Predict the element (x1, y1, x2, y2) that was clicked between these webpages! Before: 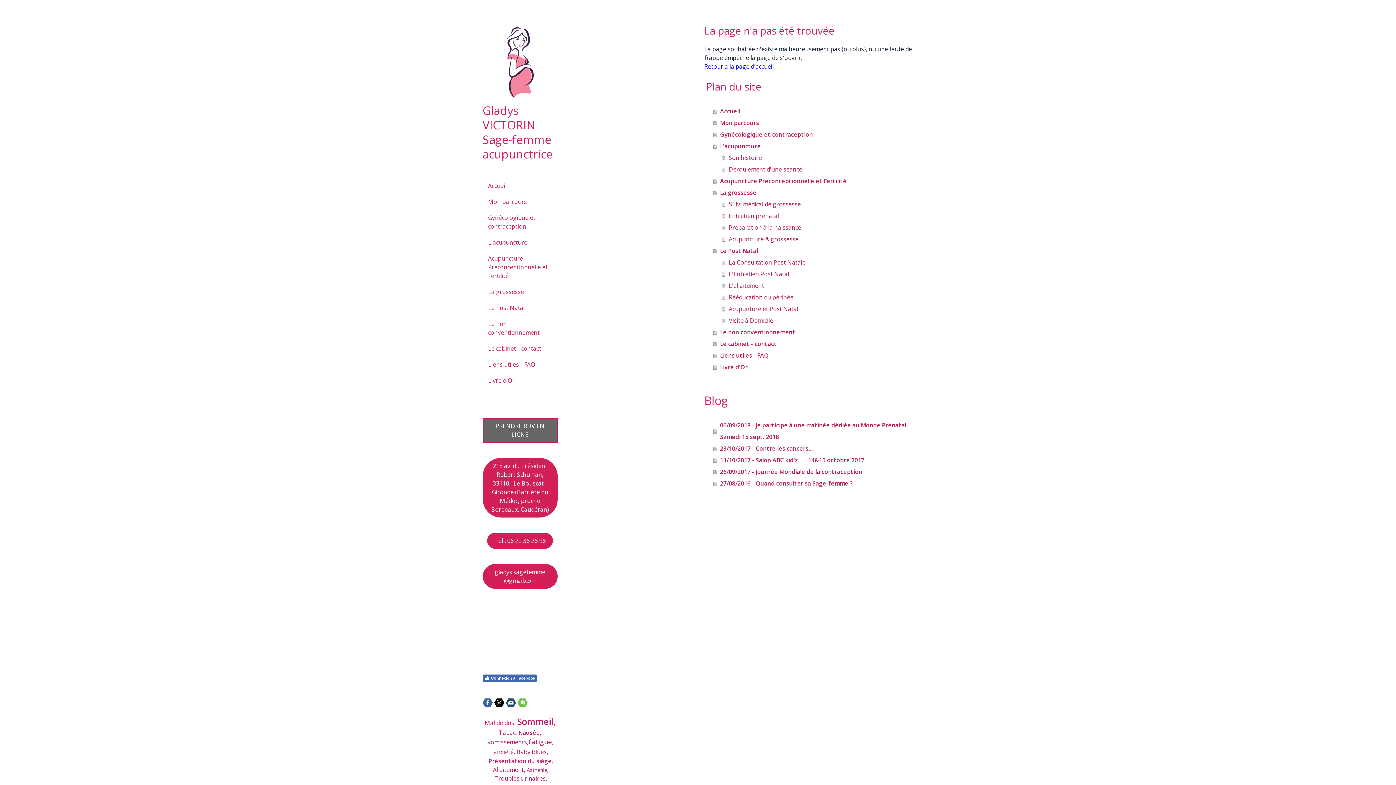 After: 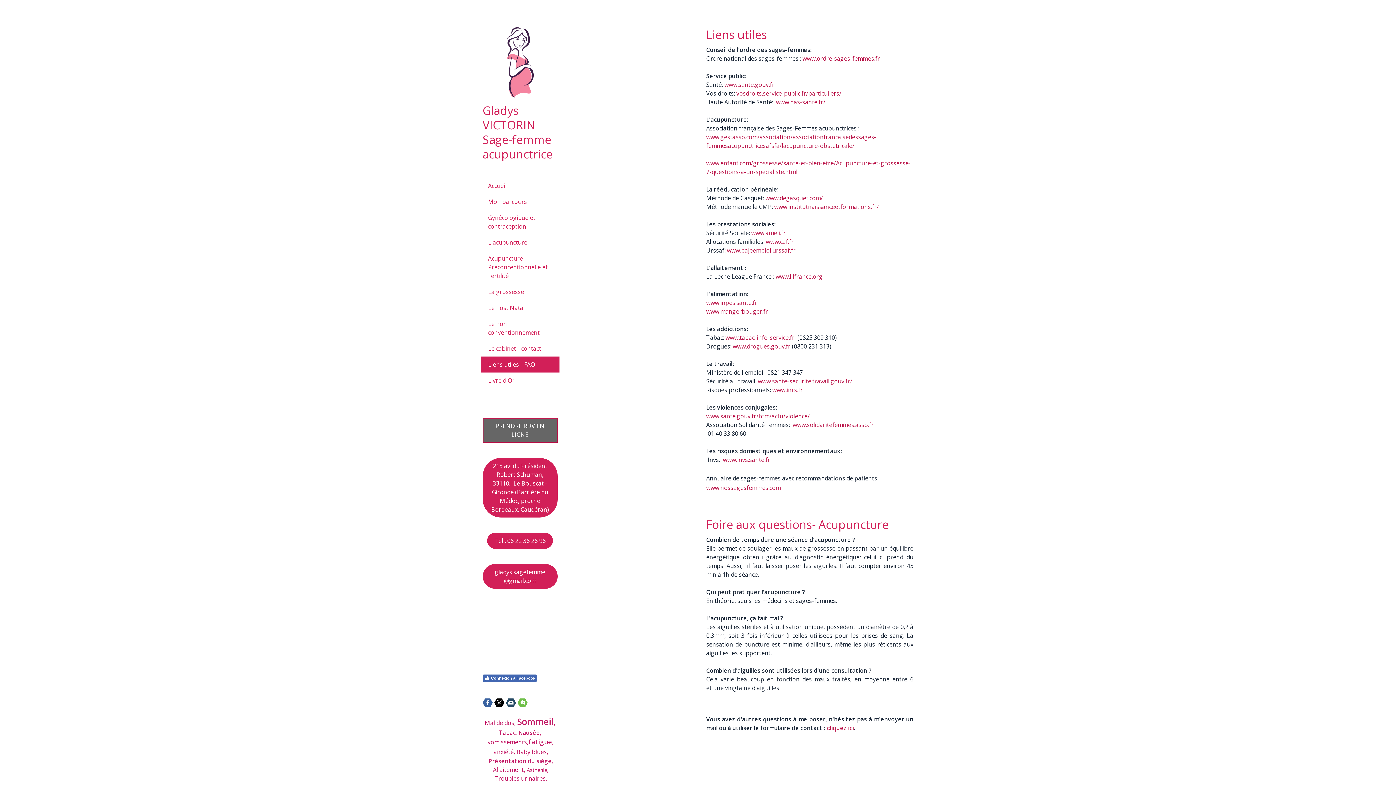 Action: label: Liens utiles - FAQ bbox: (480, 356, 559, 372)